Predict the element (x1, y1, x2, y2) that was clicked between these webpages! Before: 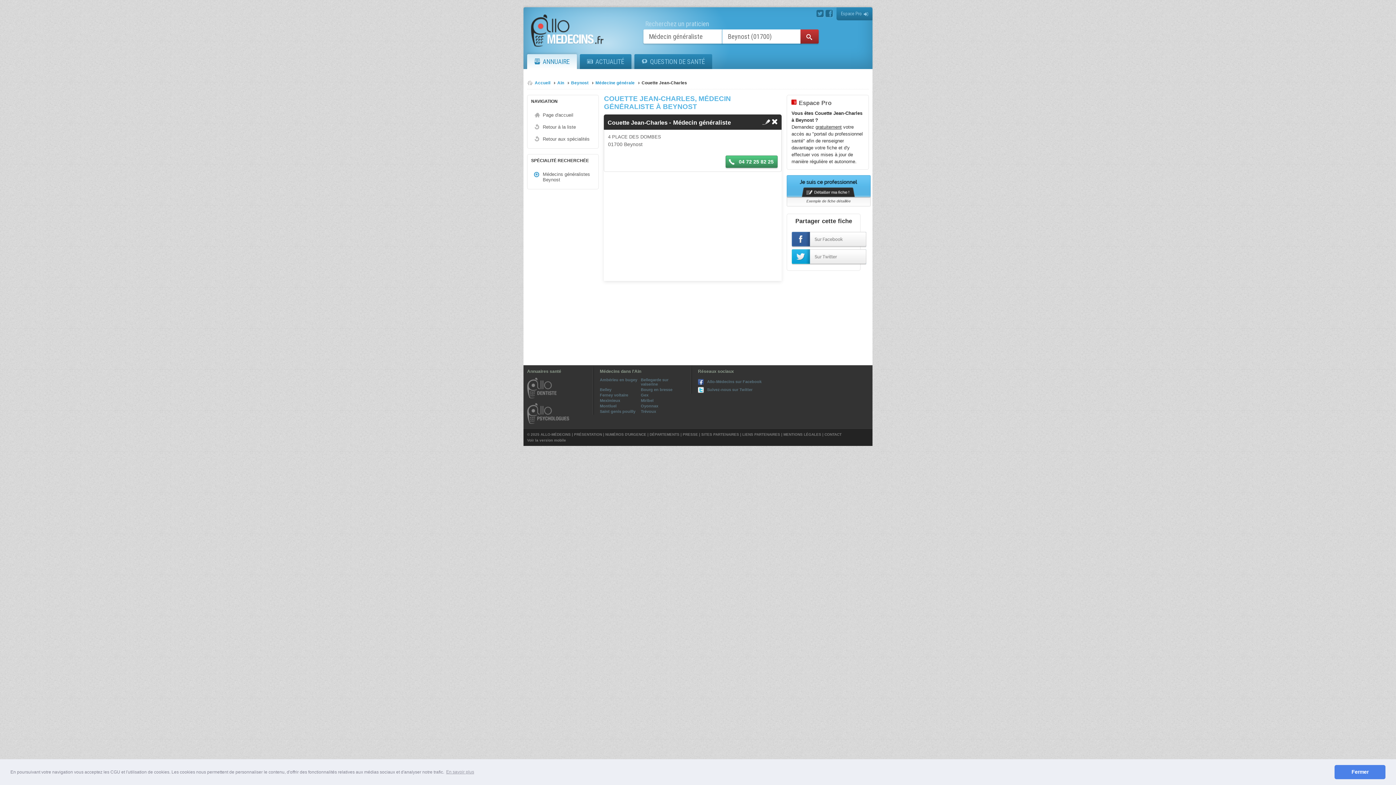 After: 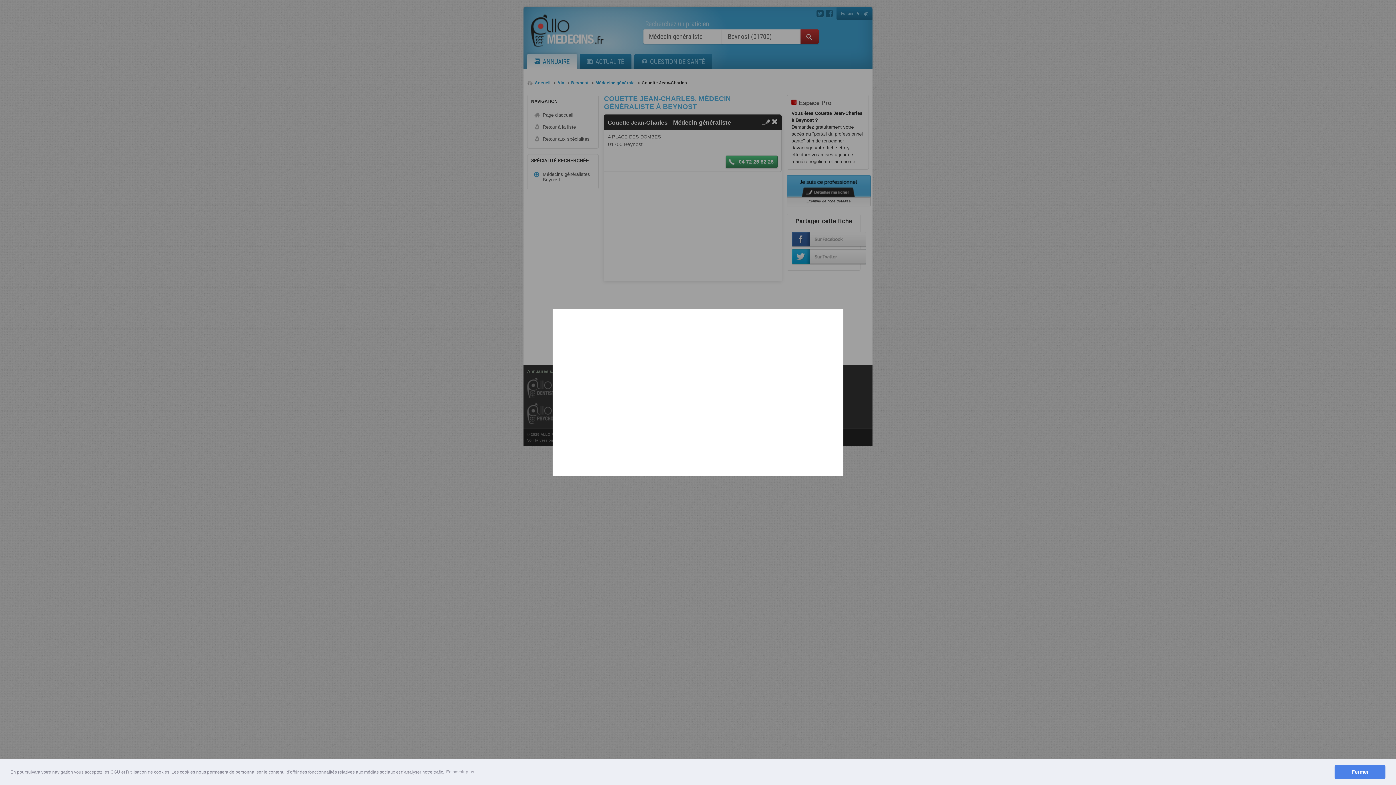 Action: bbox: (772, 119, 778, 126)